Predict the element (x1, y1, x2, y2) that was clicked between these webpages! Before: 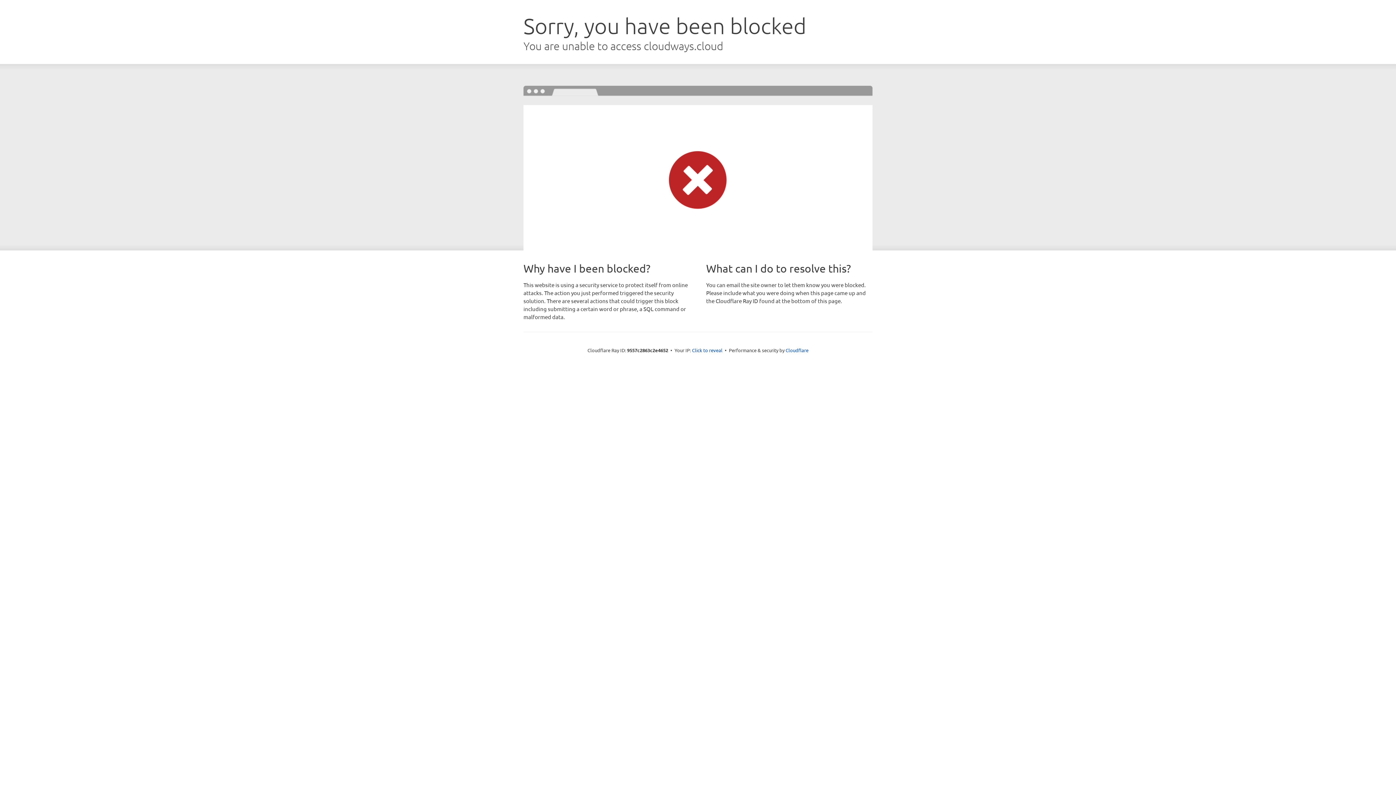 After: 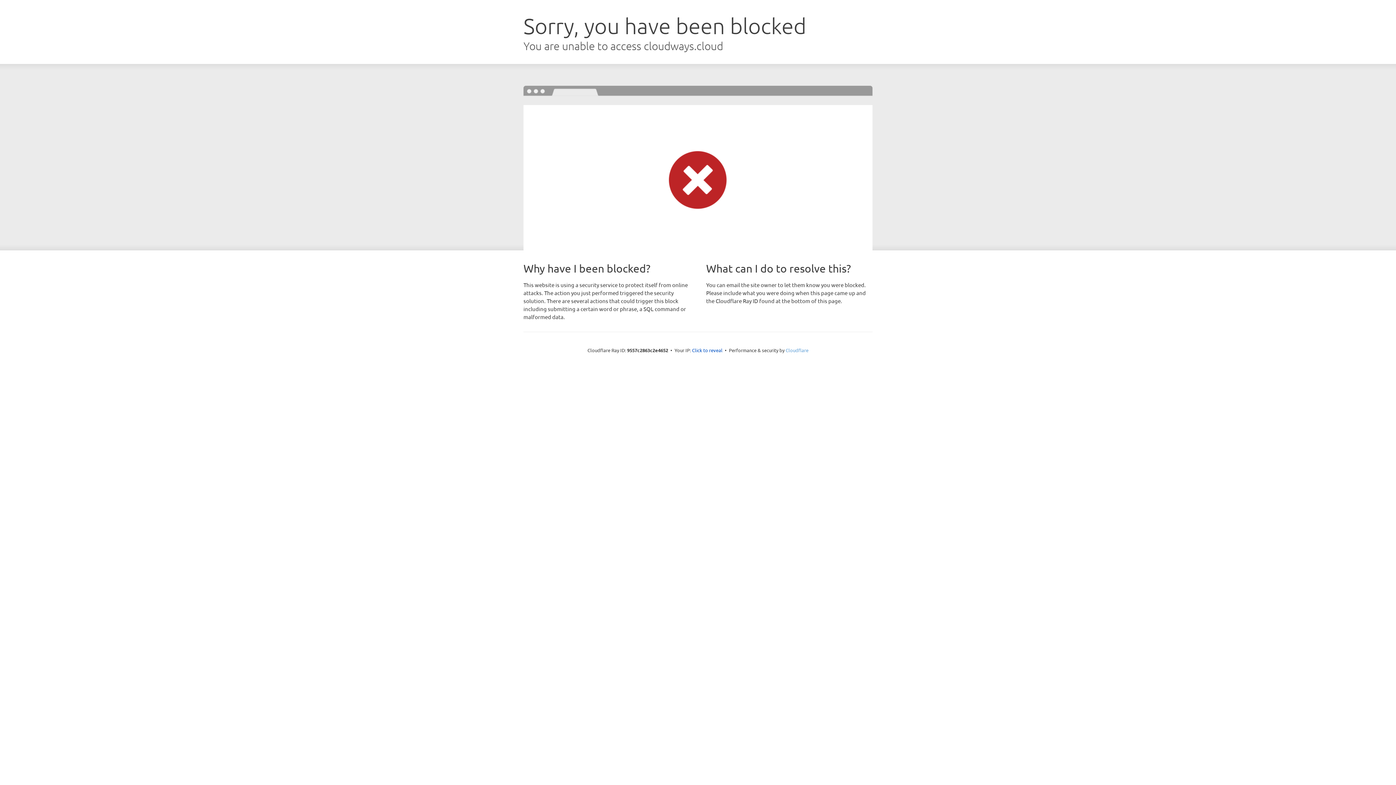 Action: label: Cloudflare bbox: (785, 347, 808, 353)